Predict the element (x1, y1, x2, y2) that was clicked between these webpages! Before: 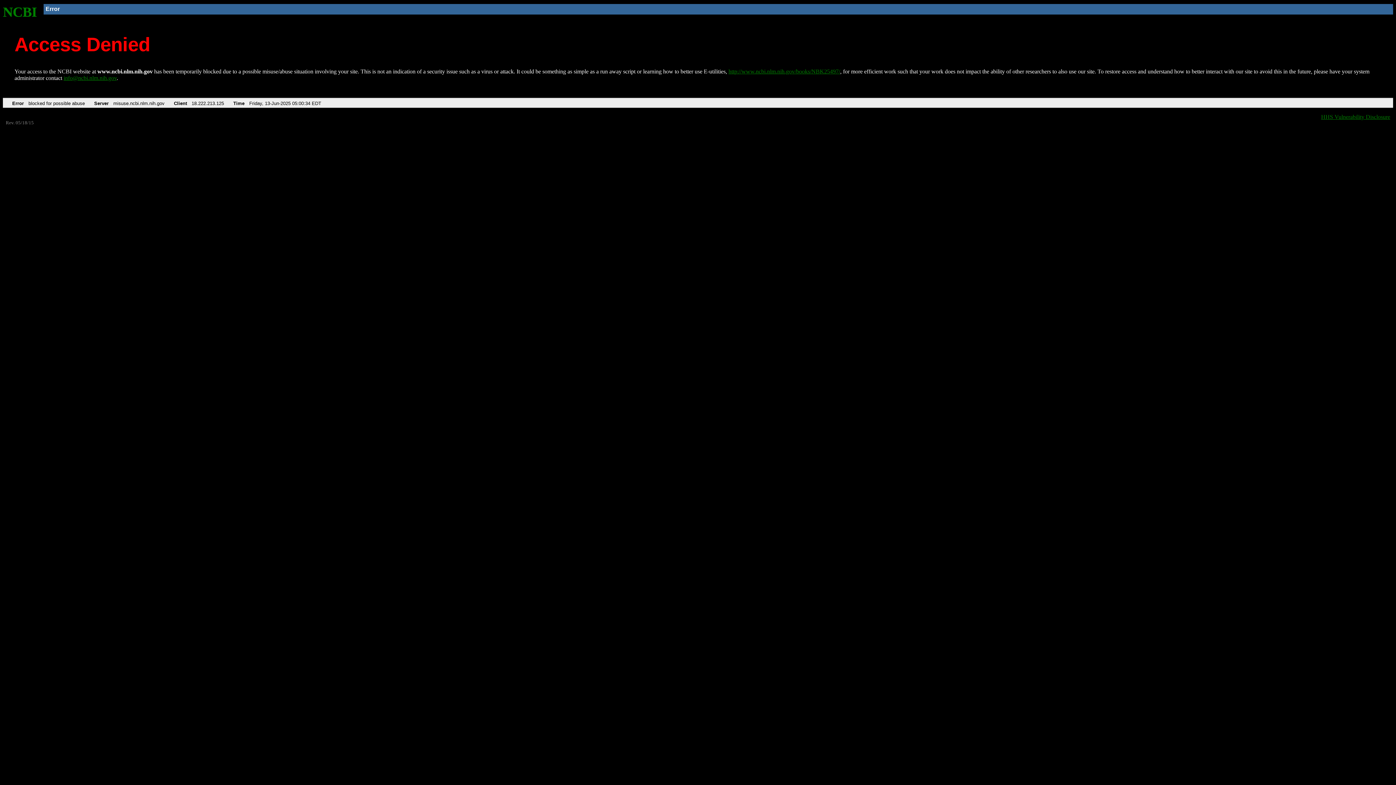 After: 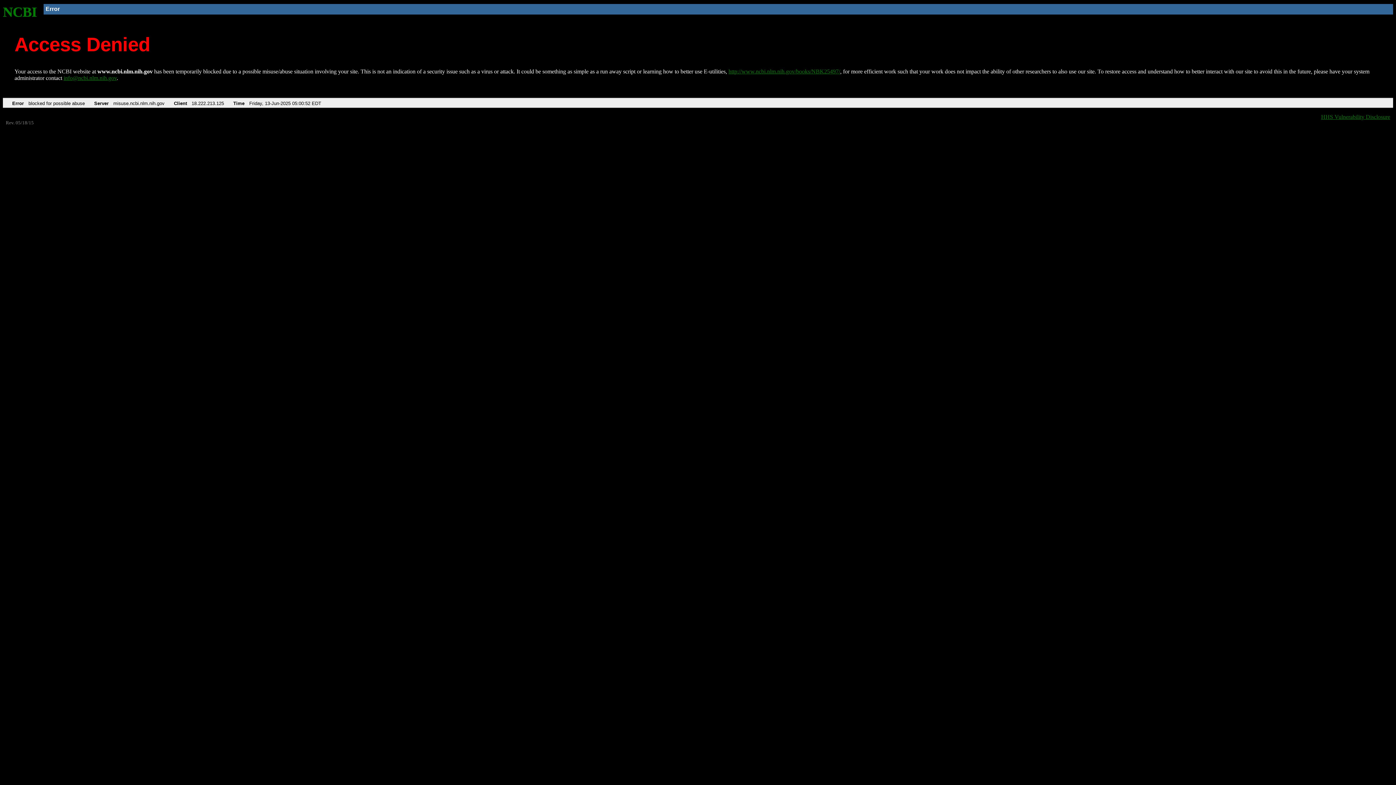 Action: label: NCBI bbox: (2, 4, 37, 19)